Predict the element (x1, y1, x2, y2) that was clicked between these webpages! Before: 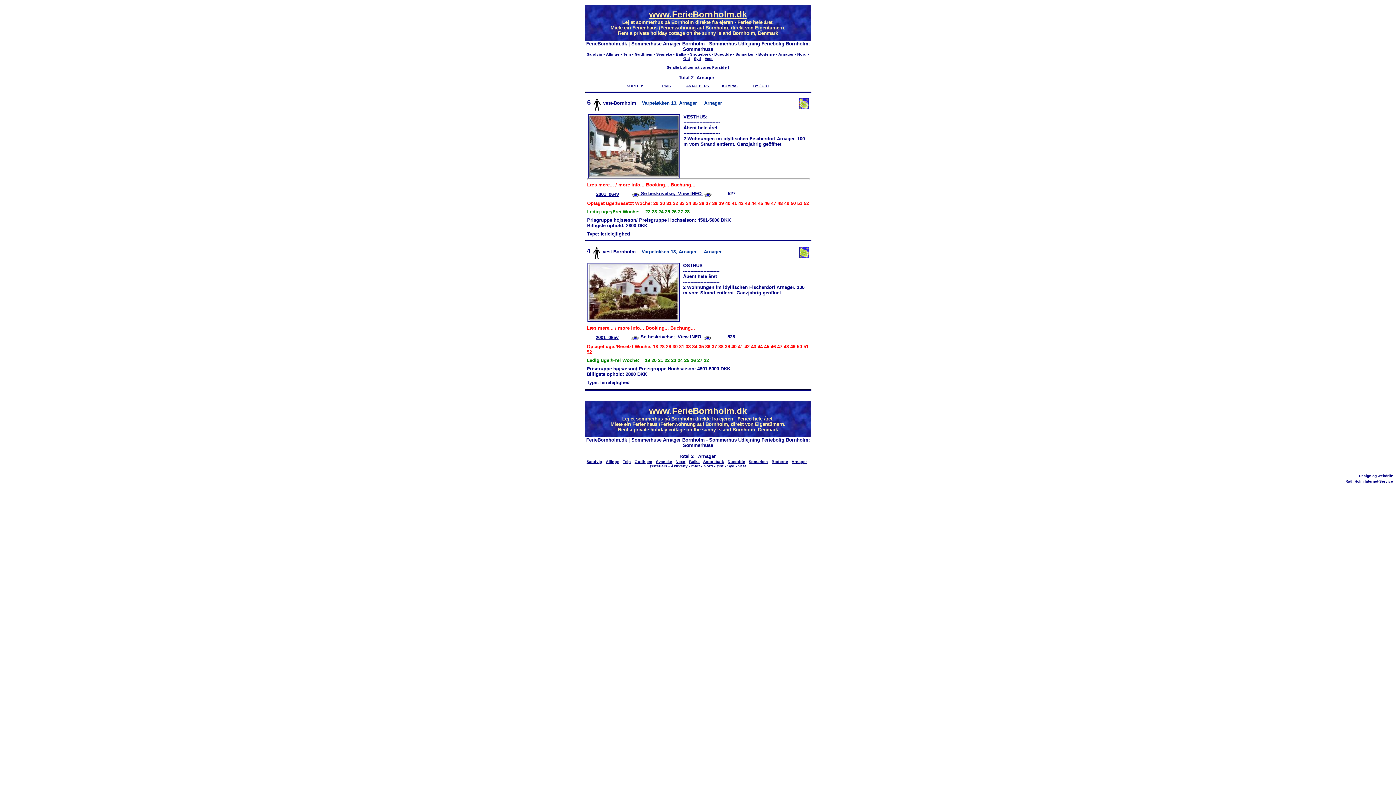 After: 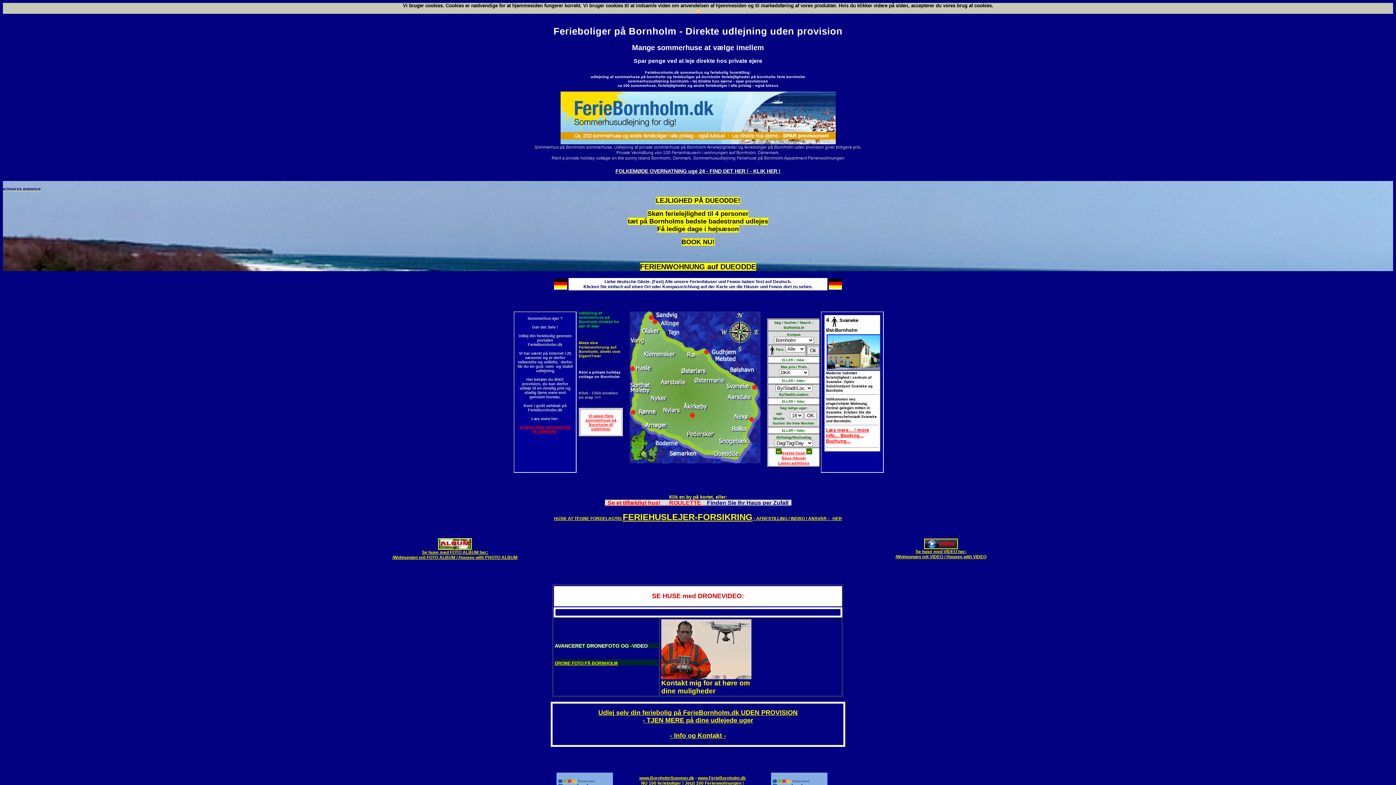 Action: label: Se alle boliger på vores Forside ! bbox: (666, 65, 729, 69)